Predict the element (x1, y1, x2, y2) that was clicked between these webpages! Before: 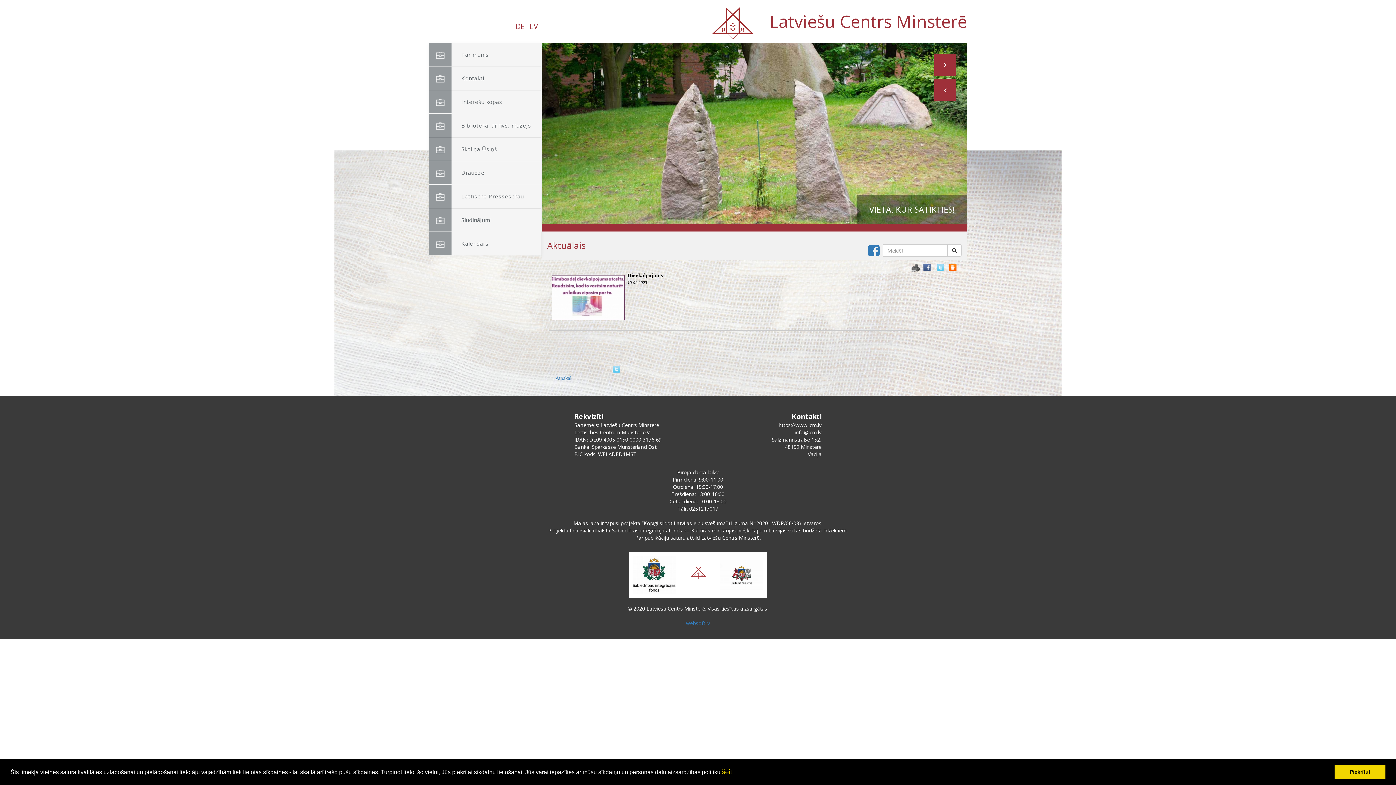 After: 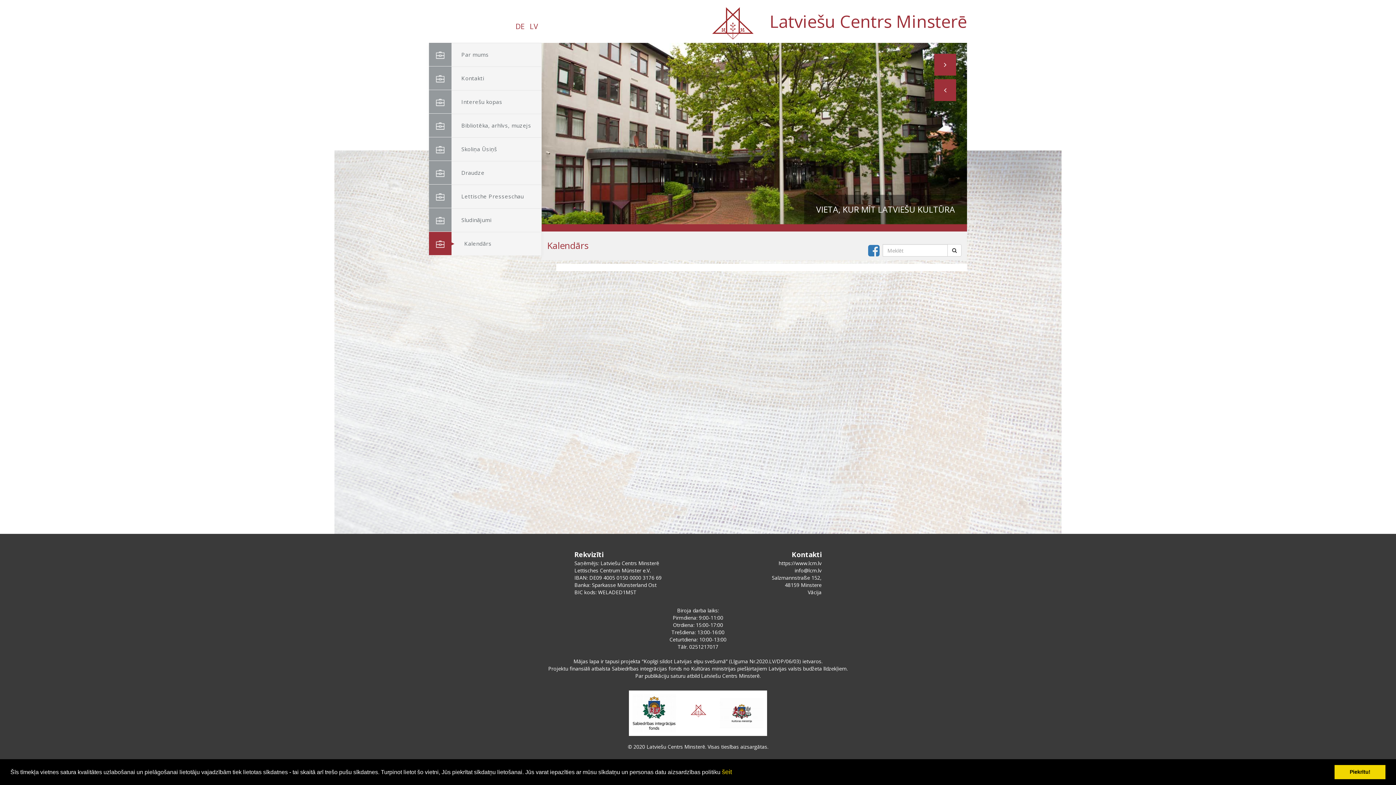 Action: bbox: (429, 232, 541, 255) label: Kalendārs